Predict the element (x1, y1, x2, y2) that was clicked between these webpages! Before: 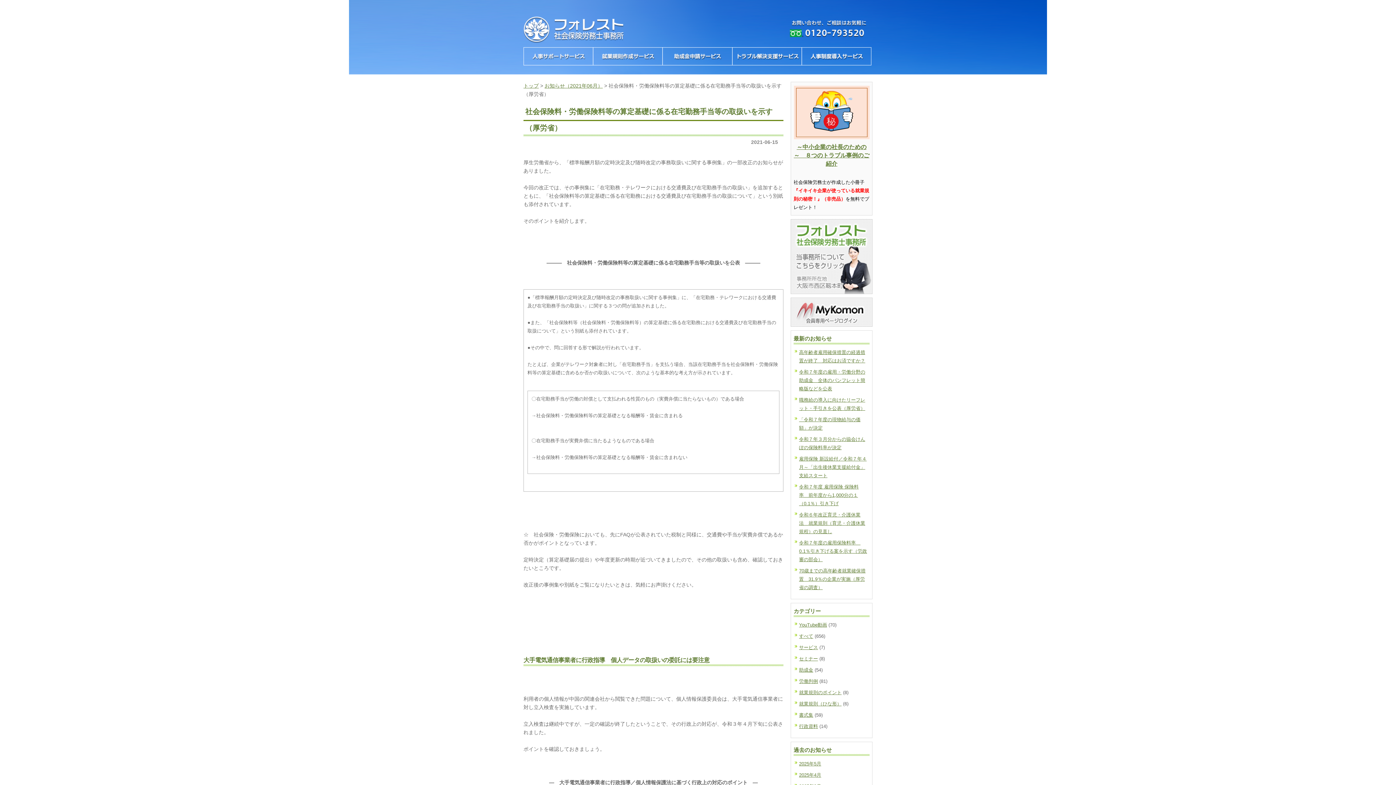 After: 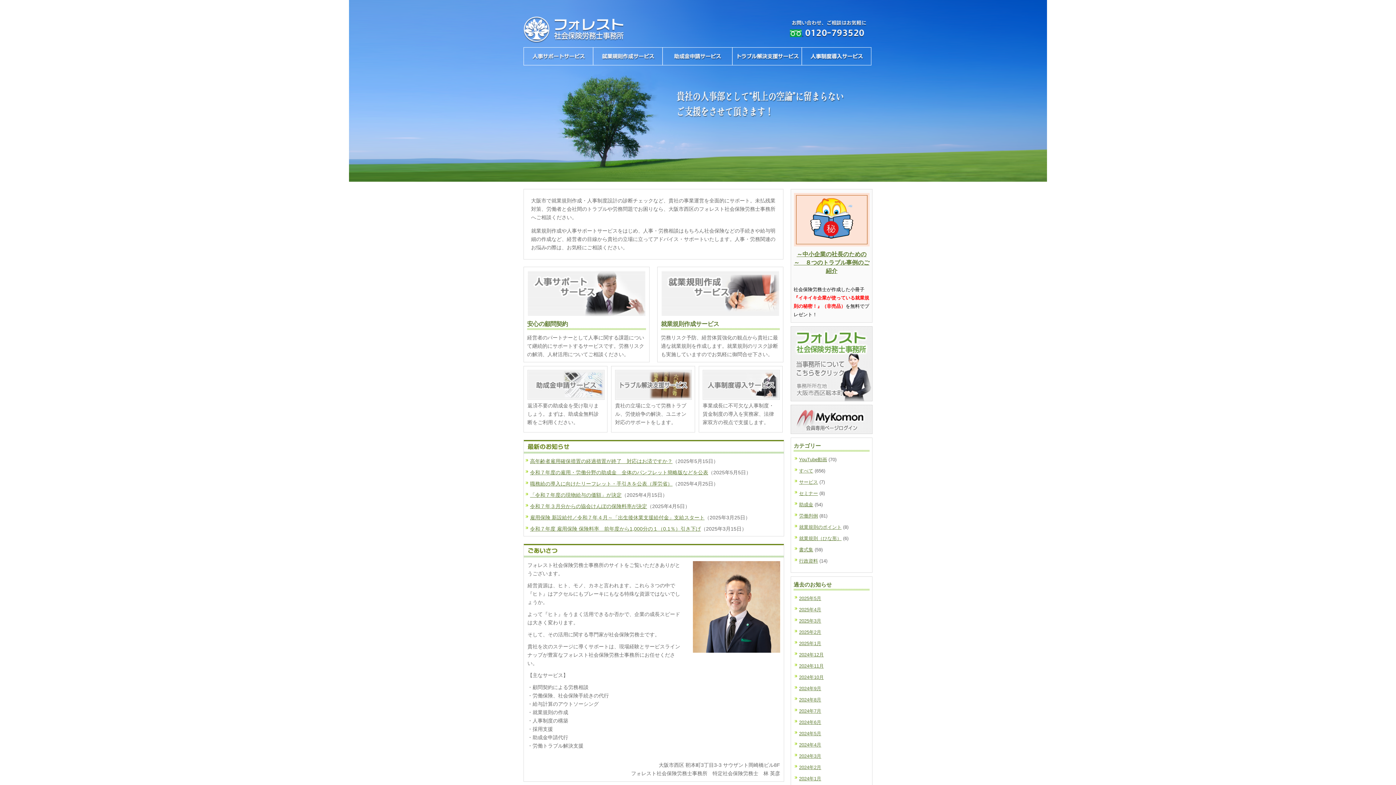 Action: bbox: (523, 82, 538, 88) label: トップ